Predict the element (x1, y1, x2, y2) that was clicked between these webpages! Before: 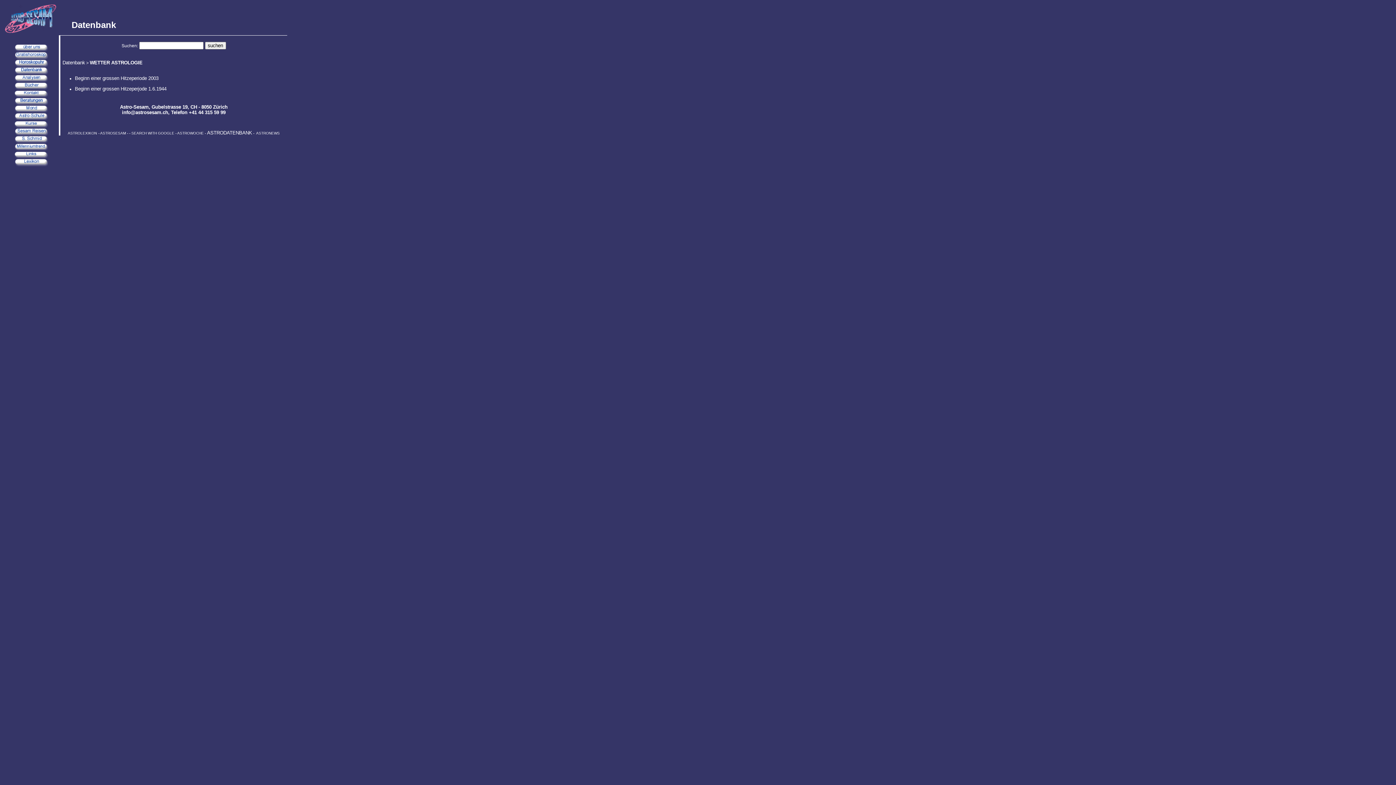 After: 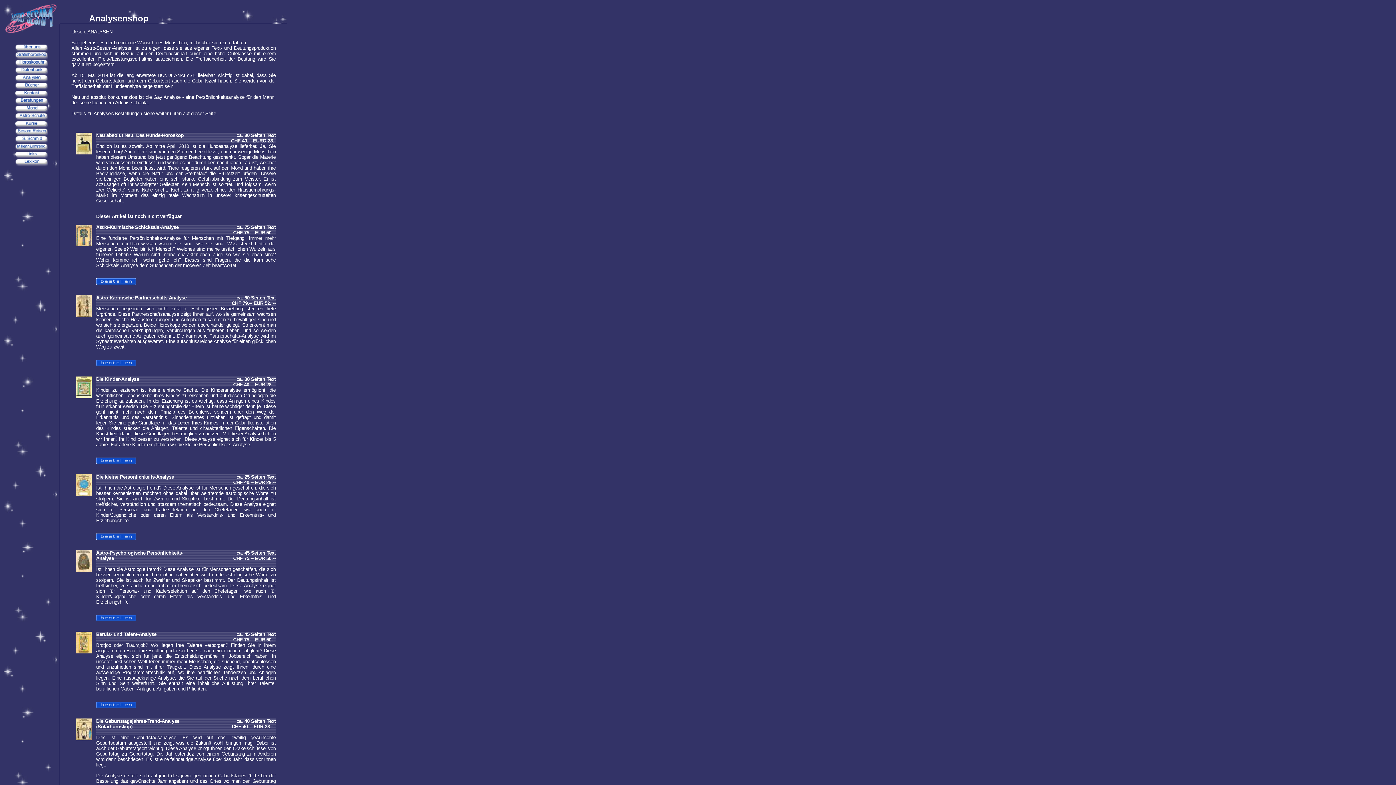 Action: bbox: (14, 78, 47, 83)